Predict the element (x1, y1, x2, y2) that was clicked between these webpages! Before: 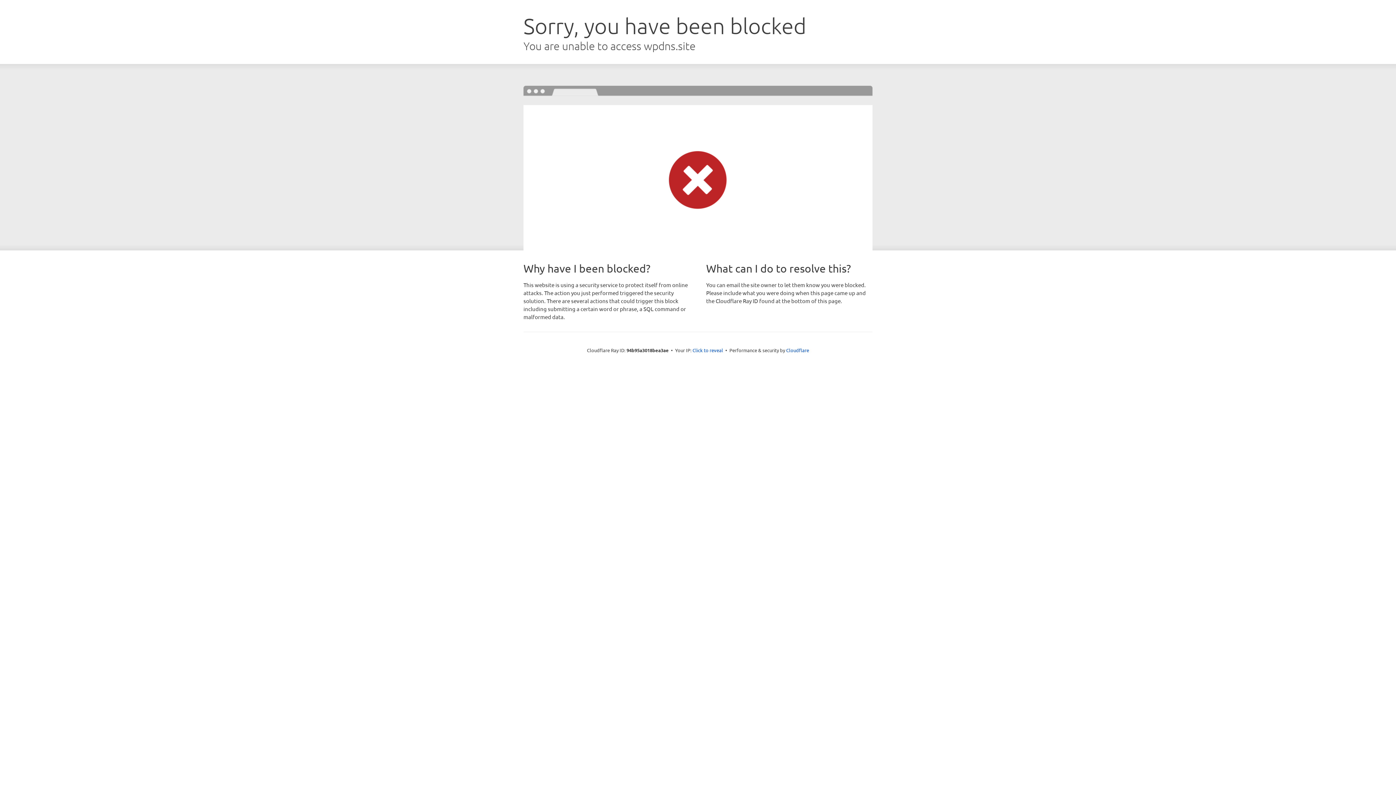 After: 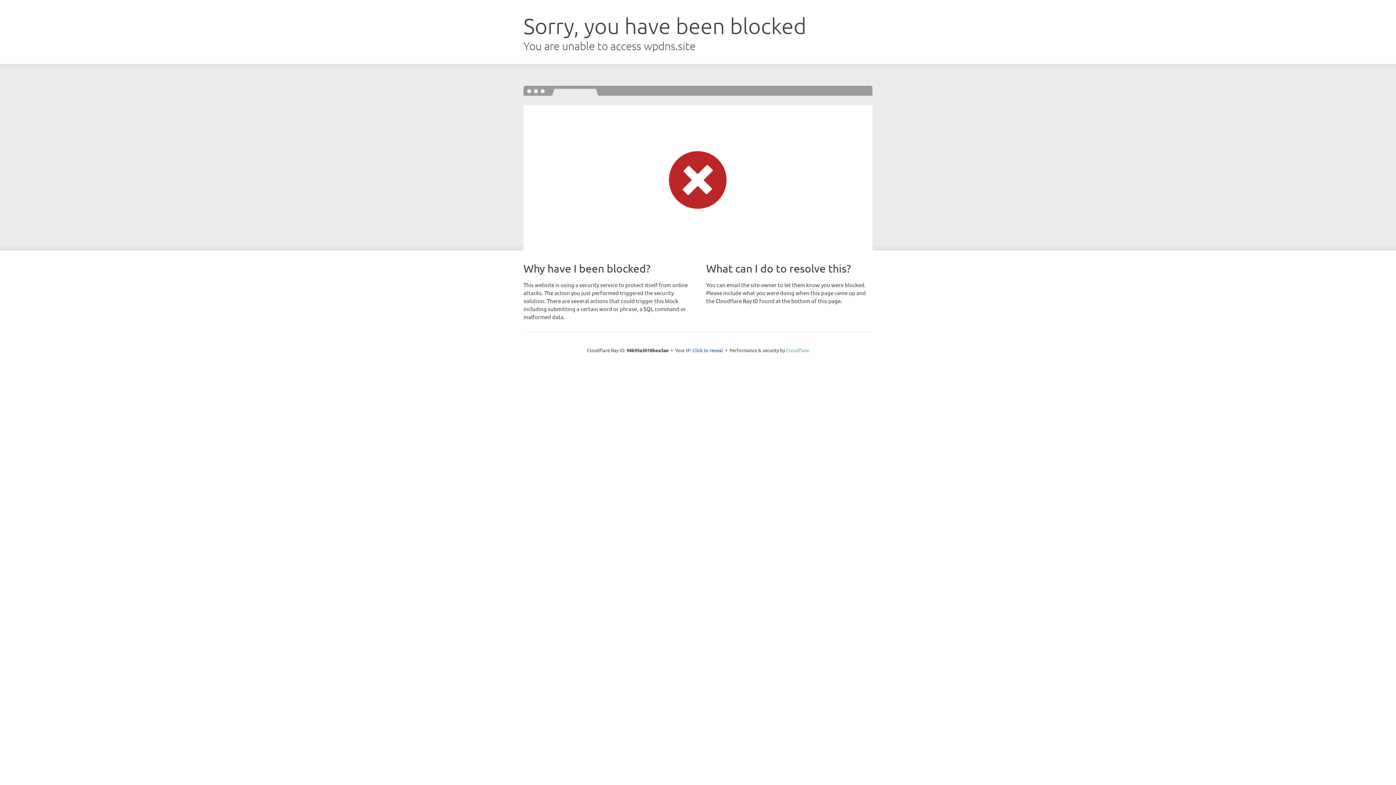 Action: bbox: (786, 347, 809, 353) label: Cloudflare